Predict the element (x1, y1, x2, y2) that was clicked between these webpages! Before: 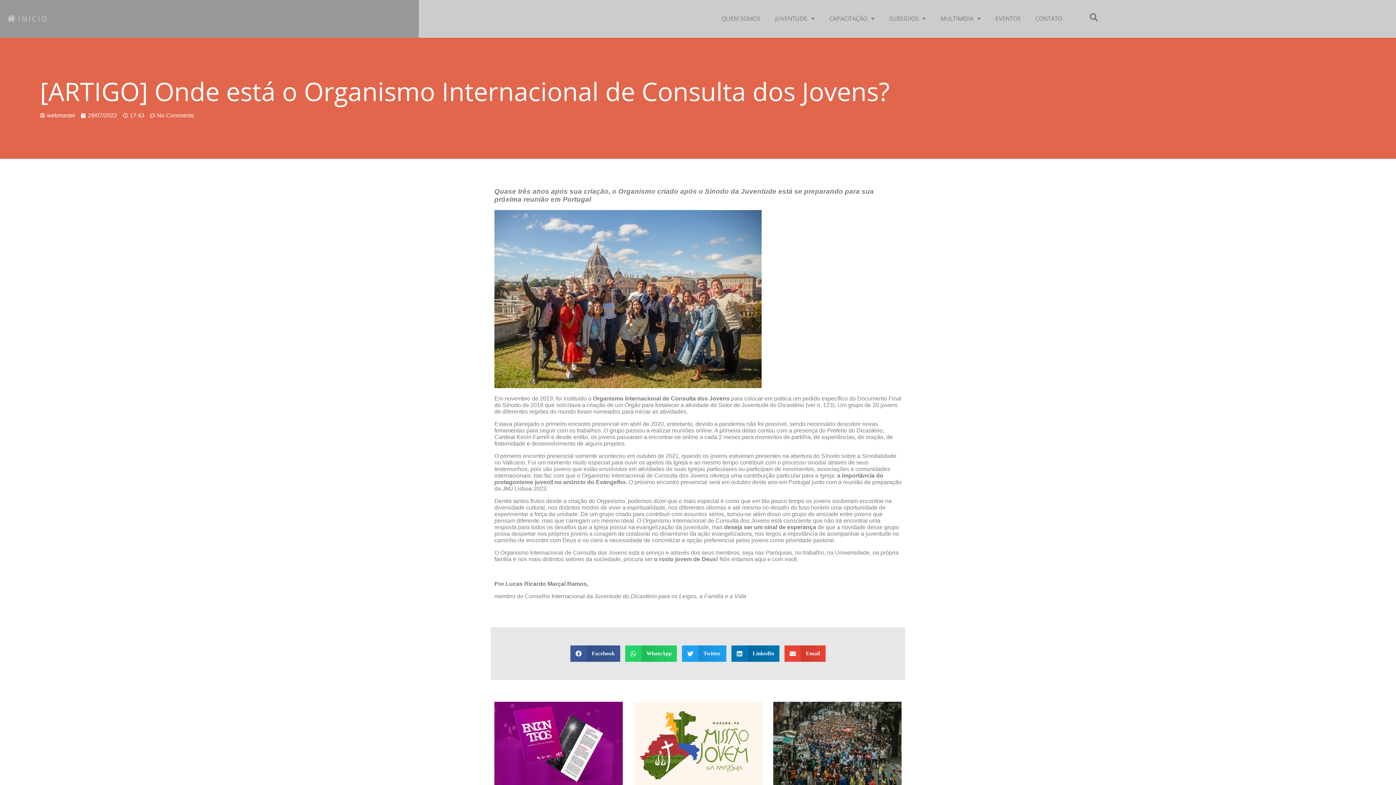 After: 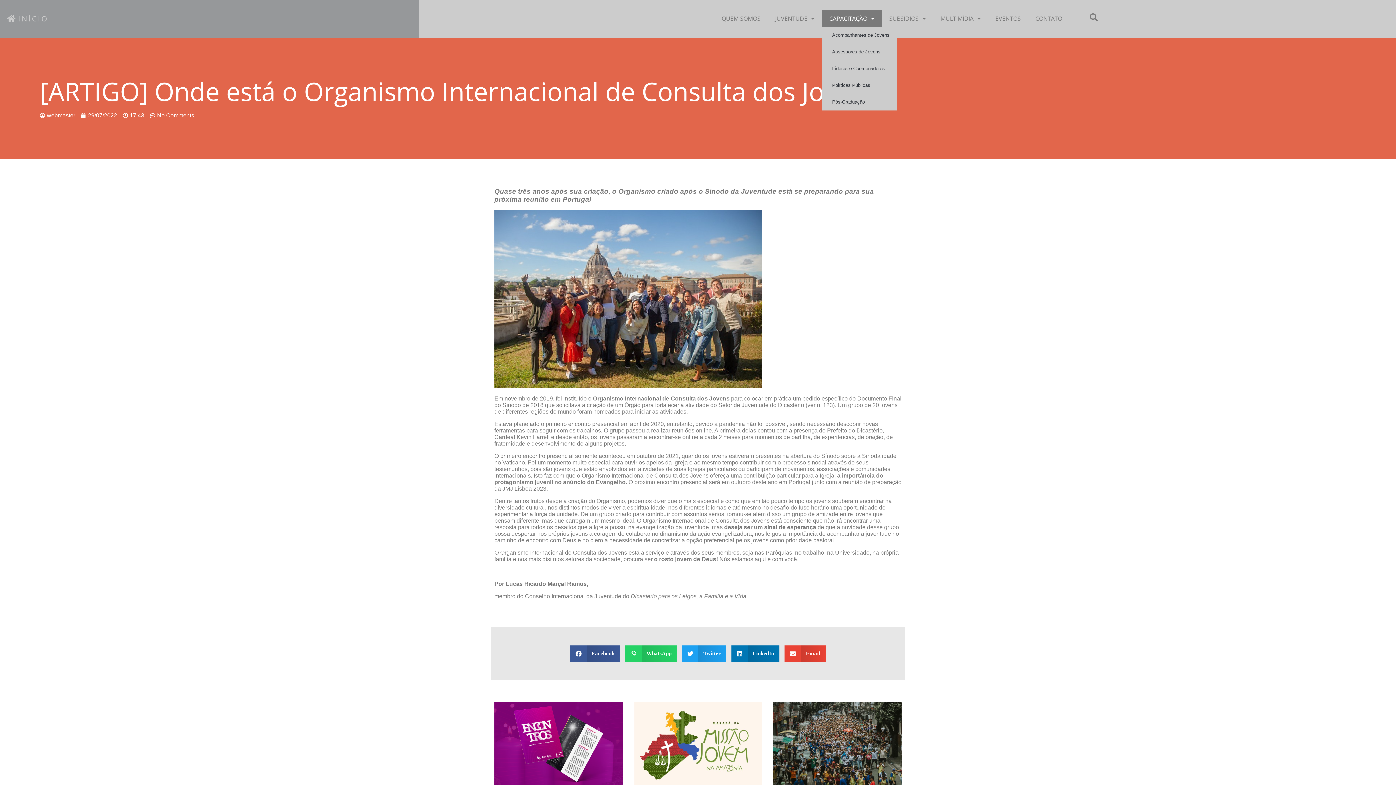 Action: bbox: (822, 10, 882, 26) label: CAPACITAÇÃO